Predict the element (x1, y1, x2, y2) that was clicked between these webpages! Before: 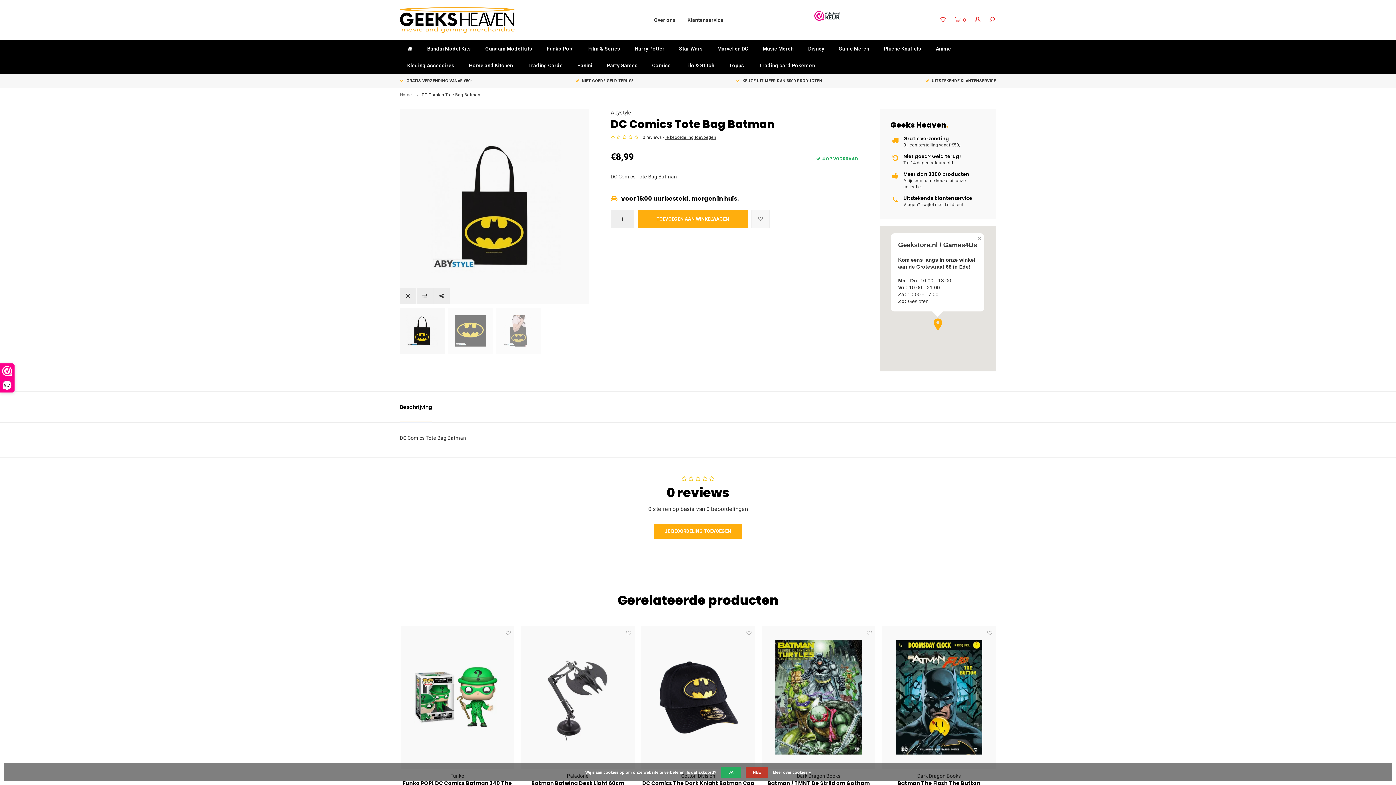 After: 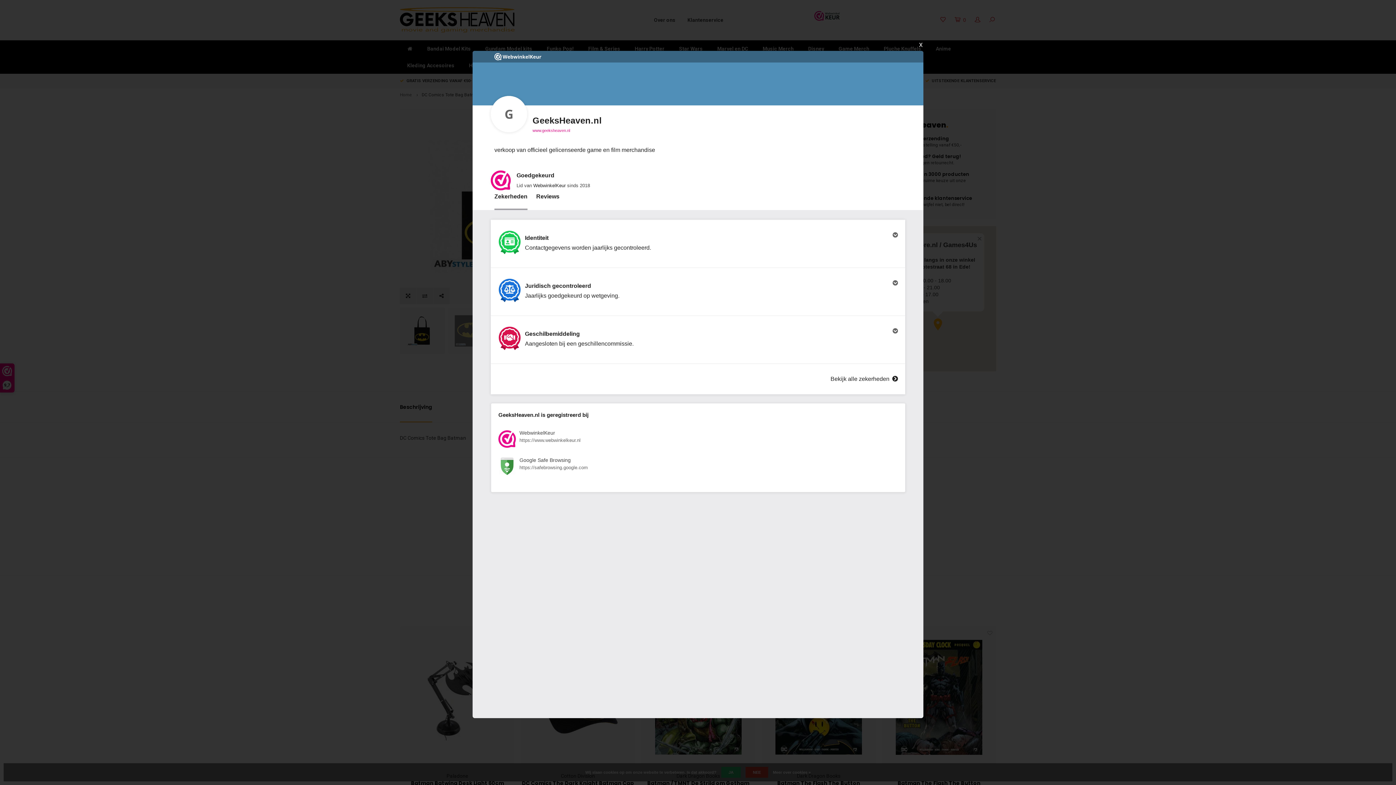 Action: bbox: (814, 7, 840, 24)